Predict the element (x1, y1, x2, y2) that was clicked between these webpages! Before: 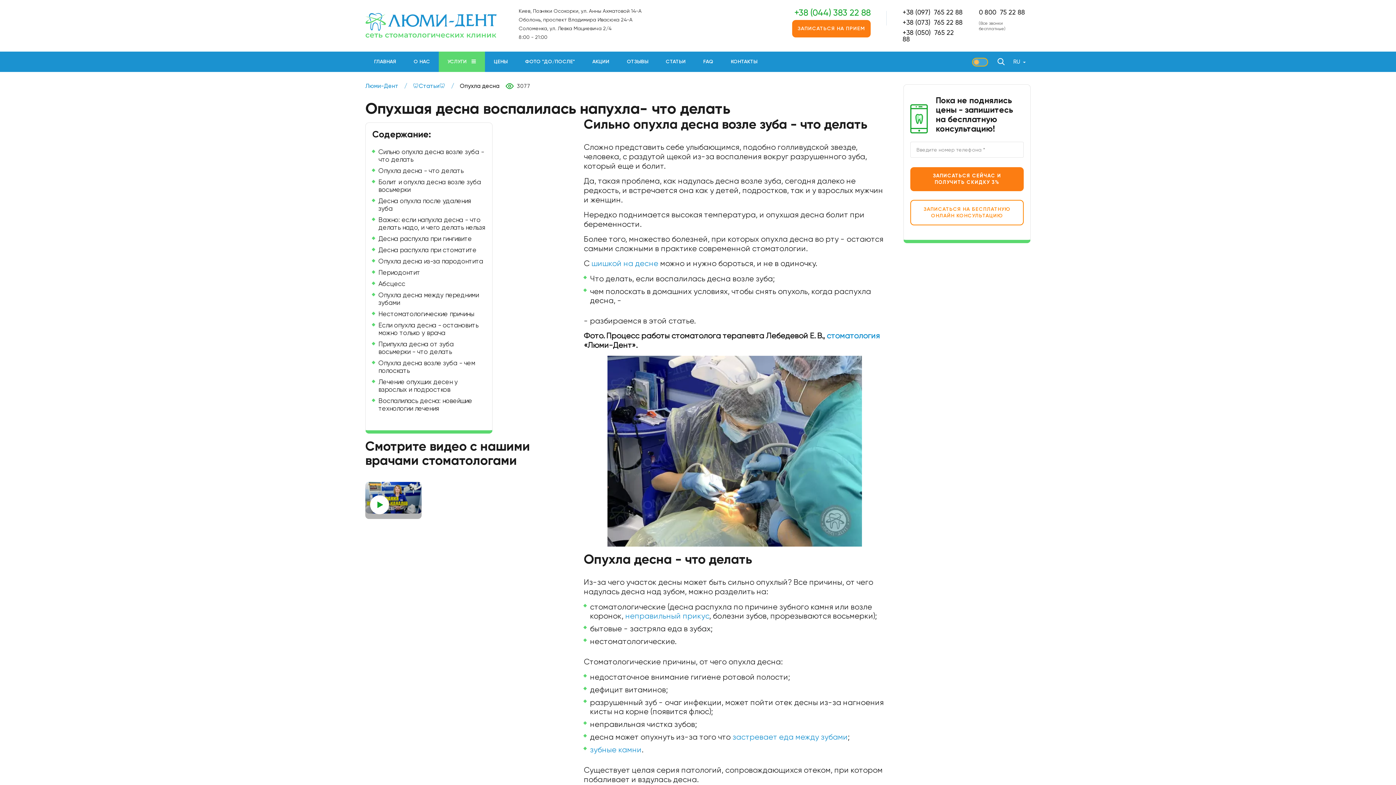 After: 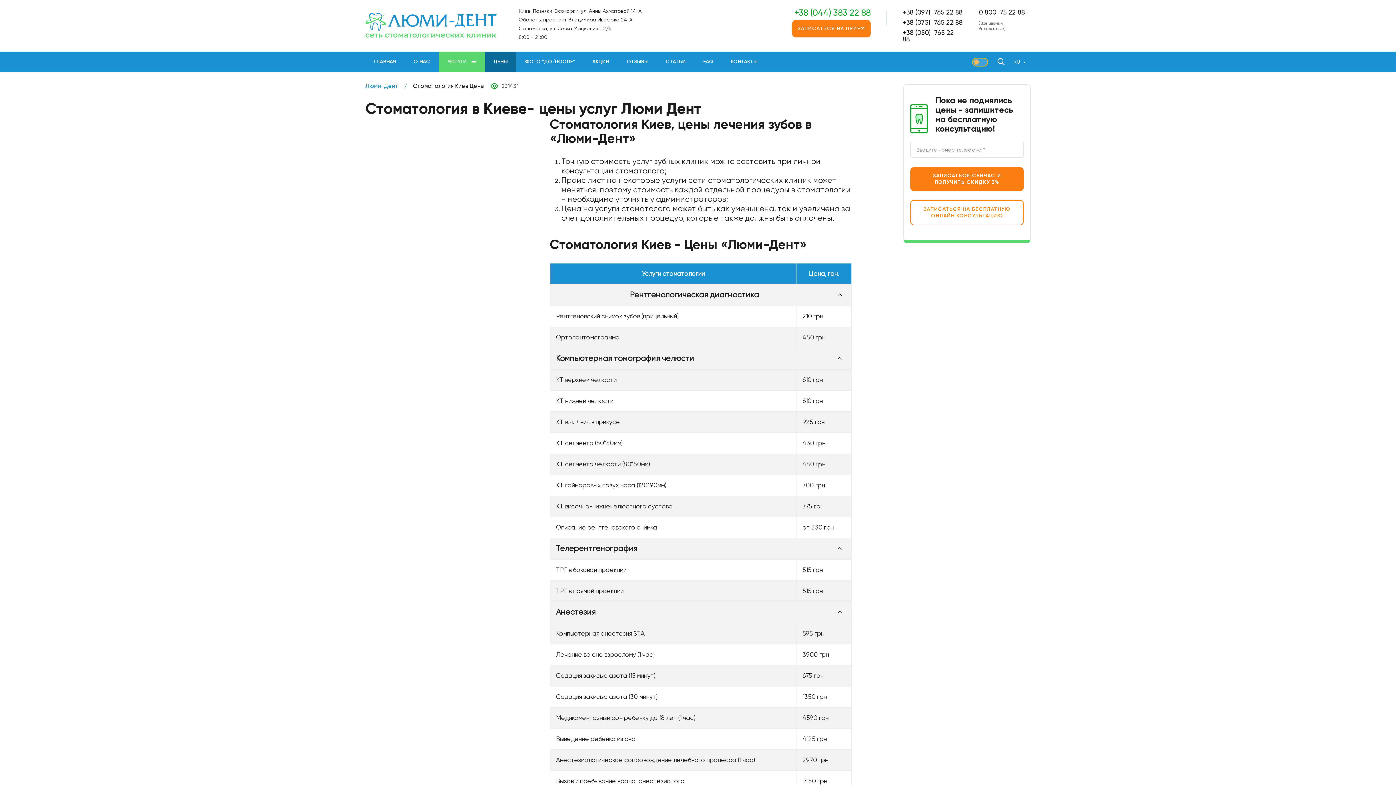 Action: label: ЦЕНЫ bbox: (485, 51, 516, 72)